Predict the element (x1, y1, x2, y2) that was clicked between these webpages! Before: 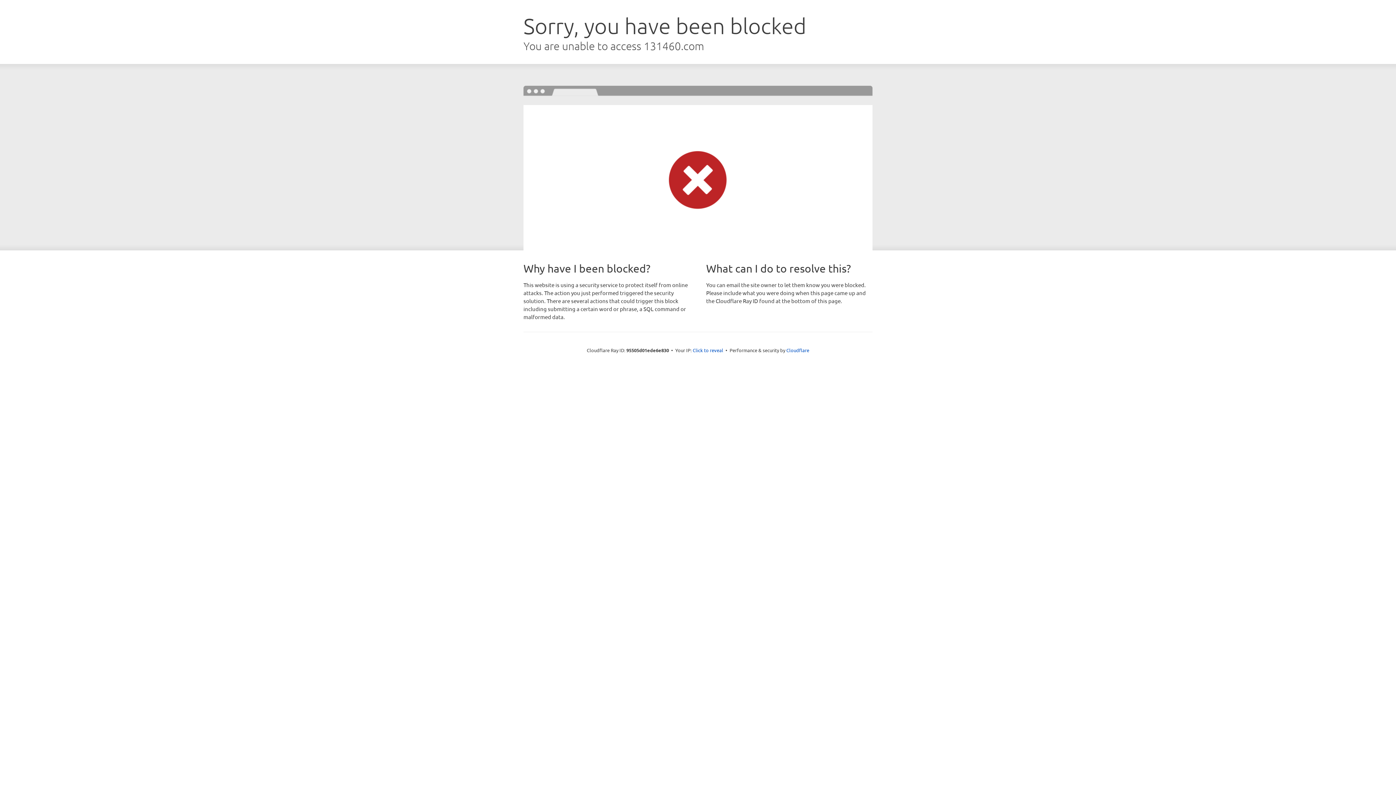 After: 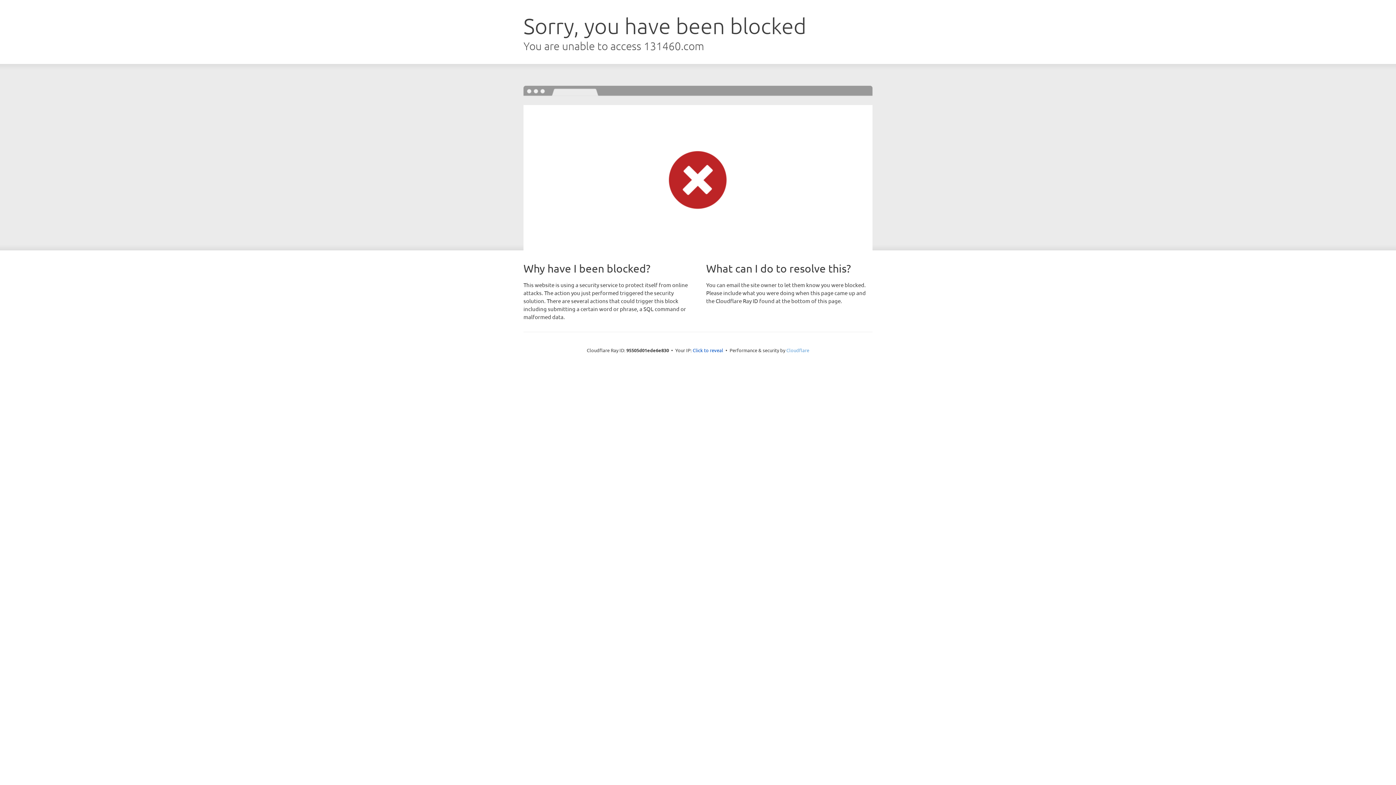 Action: label: Cloudflare bbox: (786, 347, 809, 353)